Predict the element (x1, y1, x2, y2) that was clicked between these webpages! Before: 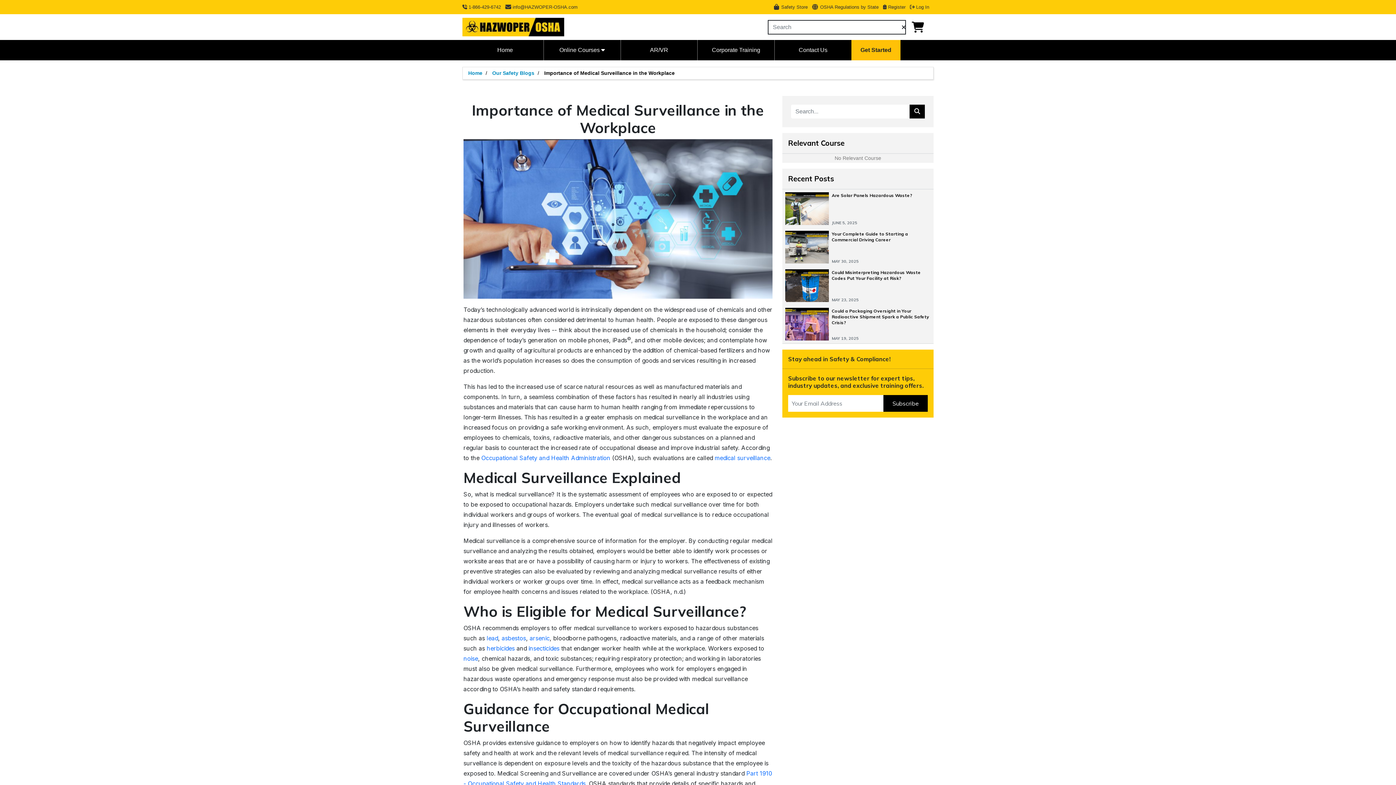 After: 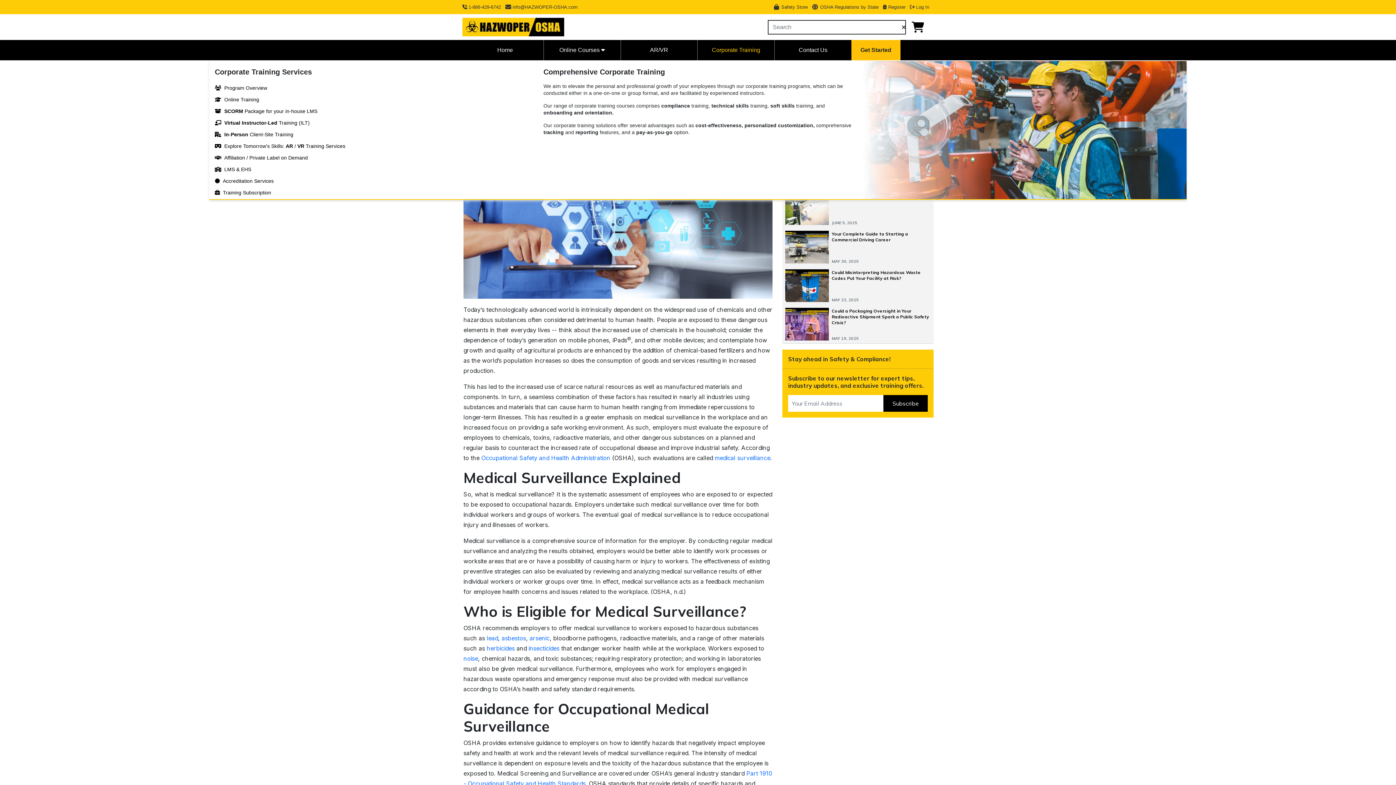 Action: bbox: (697, 40, 774, 60) label: Corporate Training